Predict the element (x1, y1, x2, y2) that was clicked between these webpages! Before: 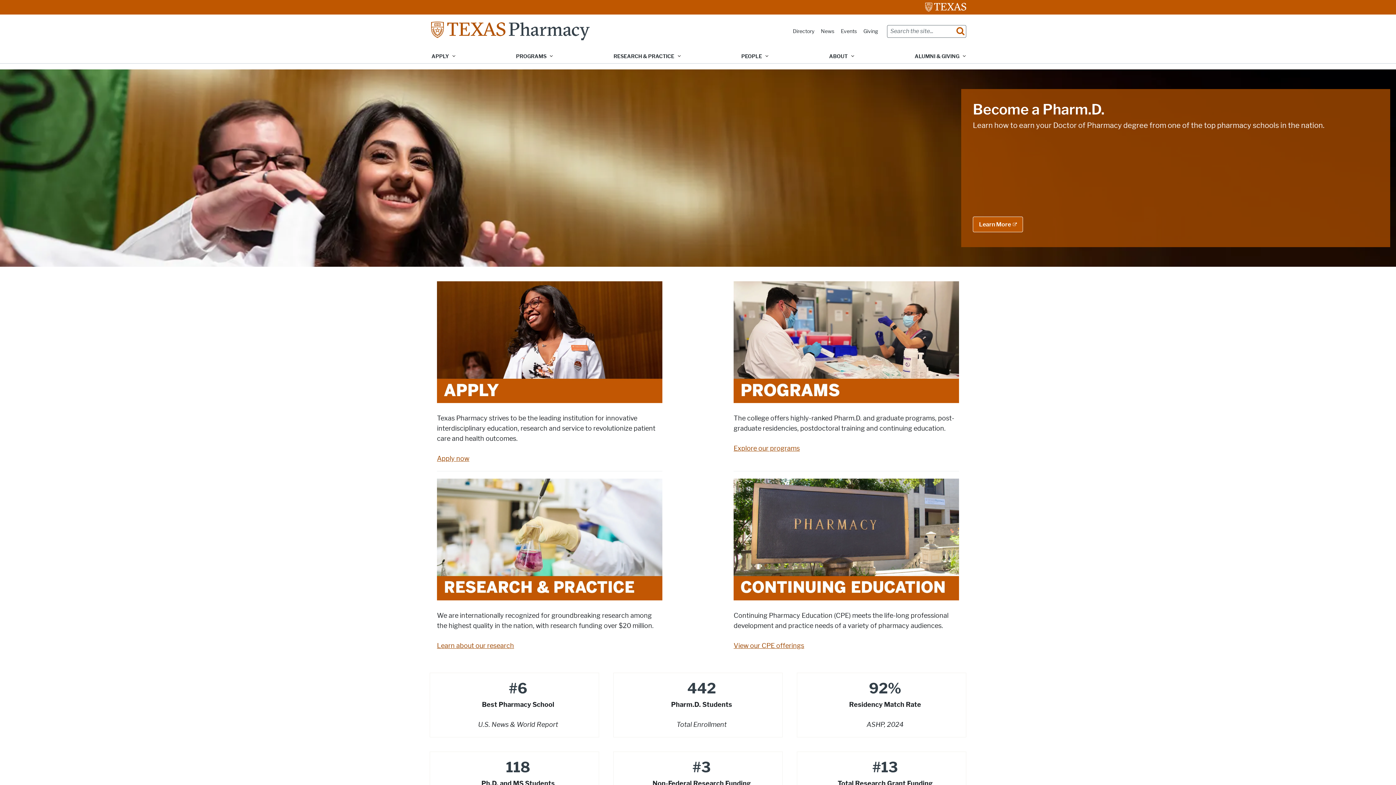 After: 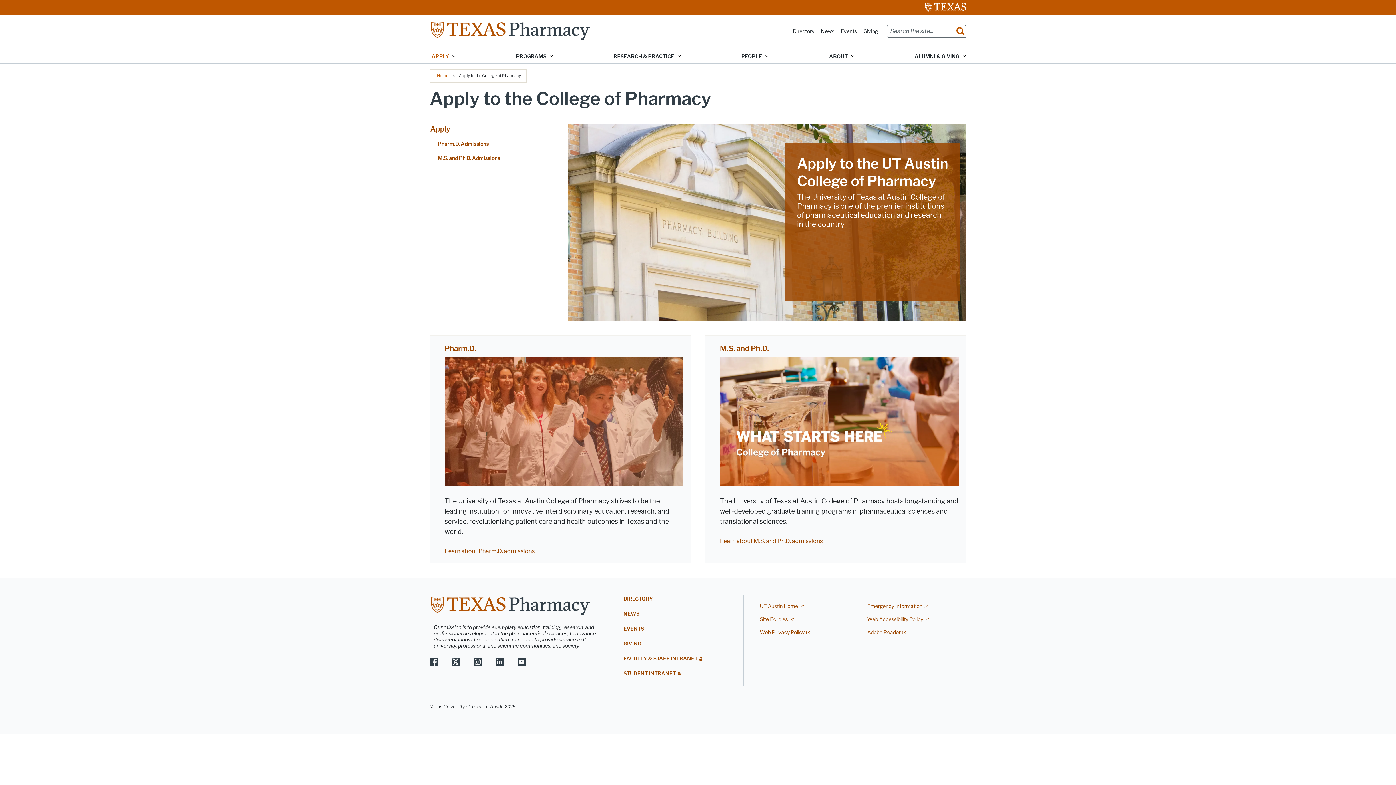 Action: label: APPLY bbox: (426, 49, 459, 63)